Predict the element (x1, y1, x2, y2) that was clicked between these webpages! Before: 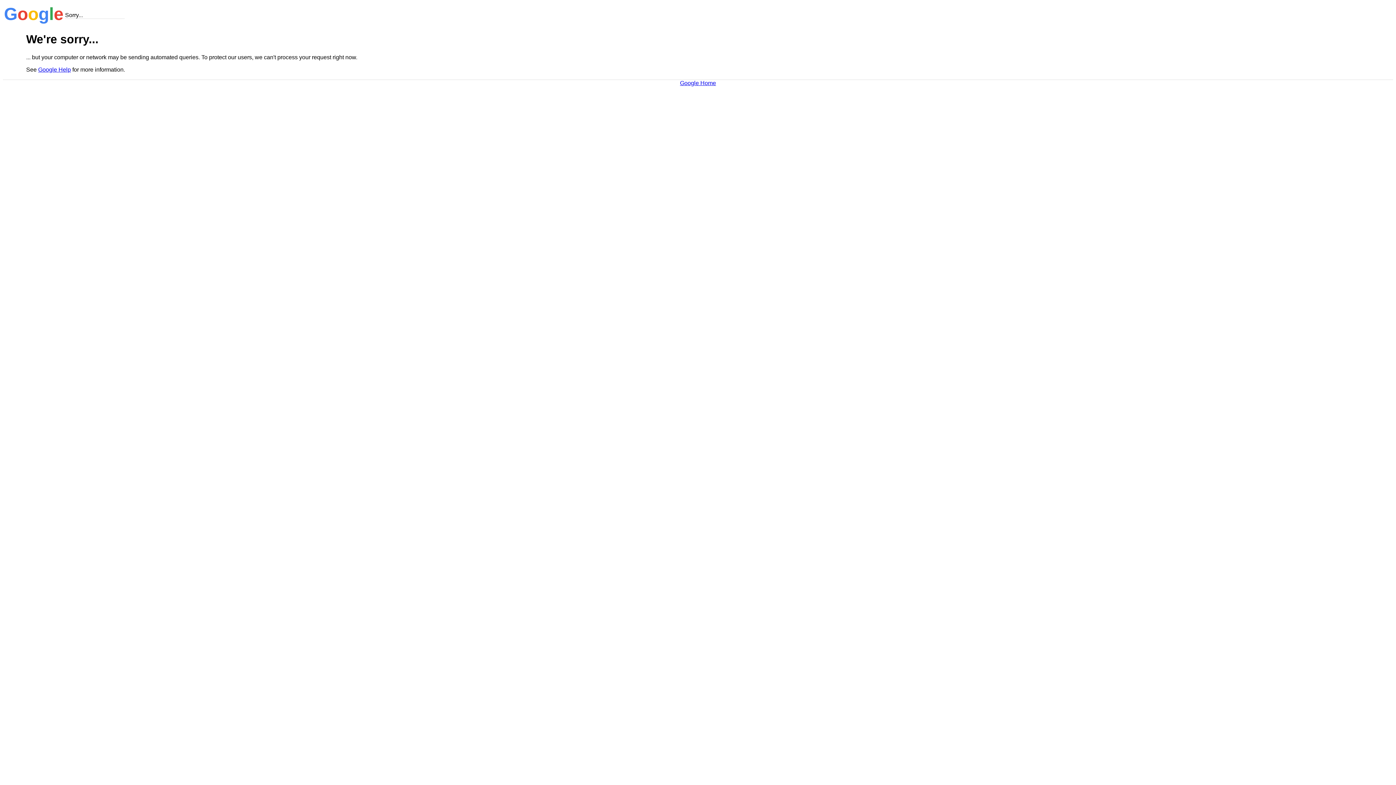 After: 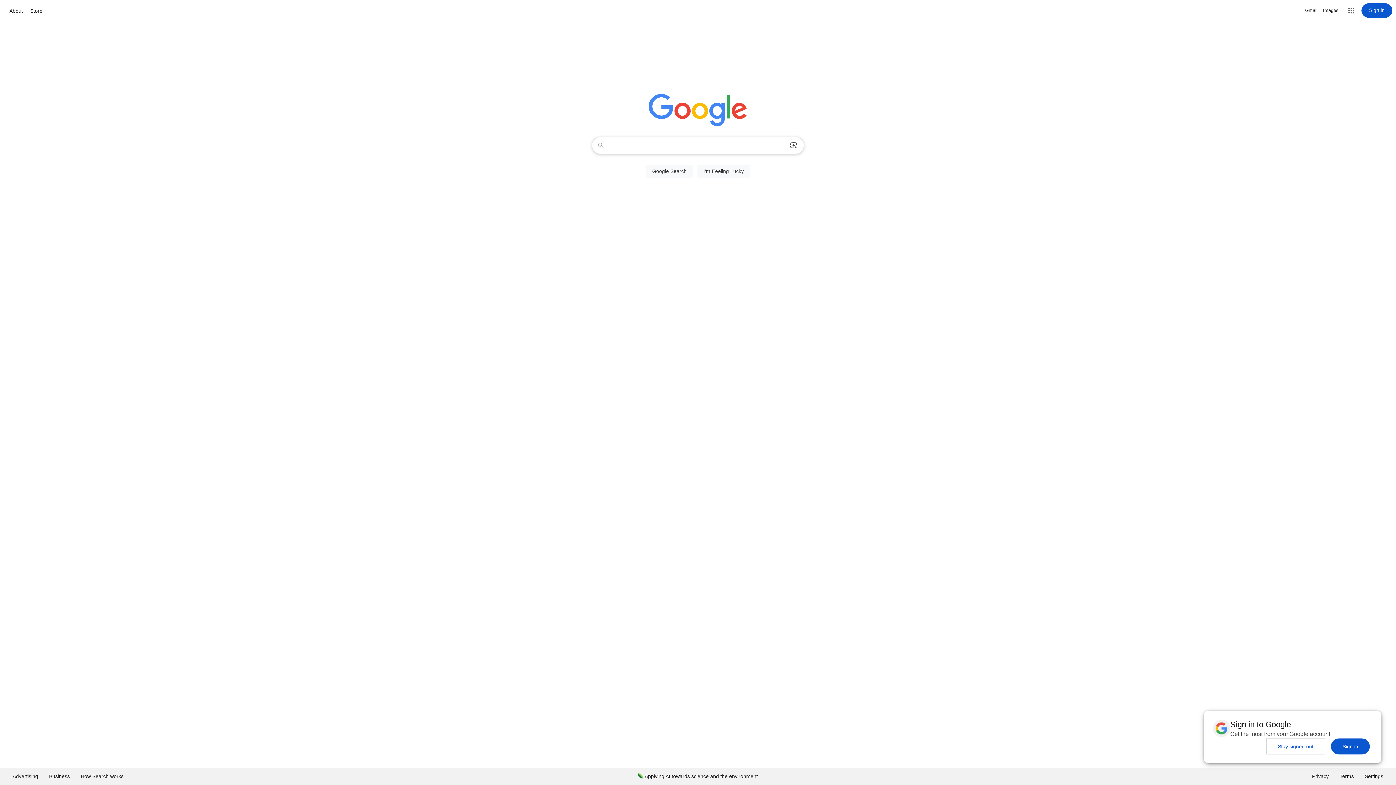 Action: label: Google Home bbox: (680, 79, 716, 86)